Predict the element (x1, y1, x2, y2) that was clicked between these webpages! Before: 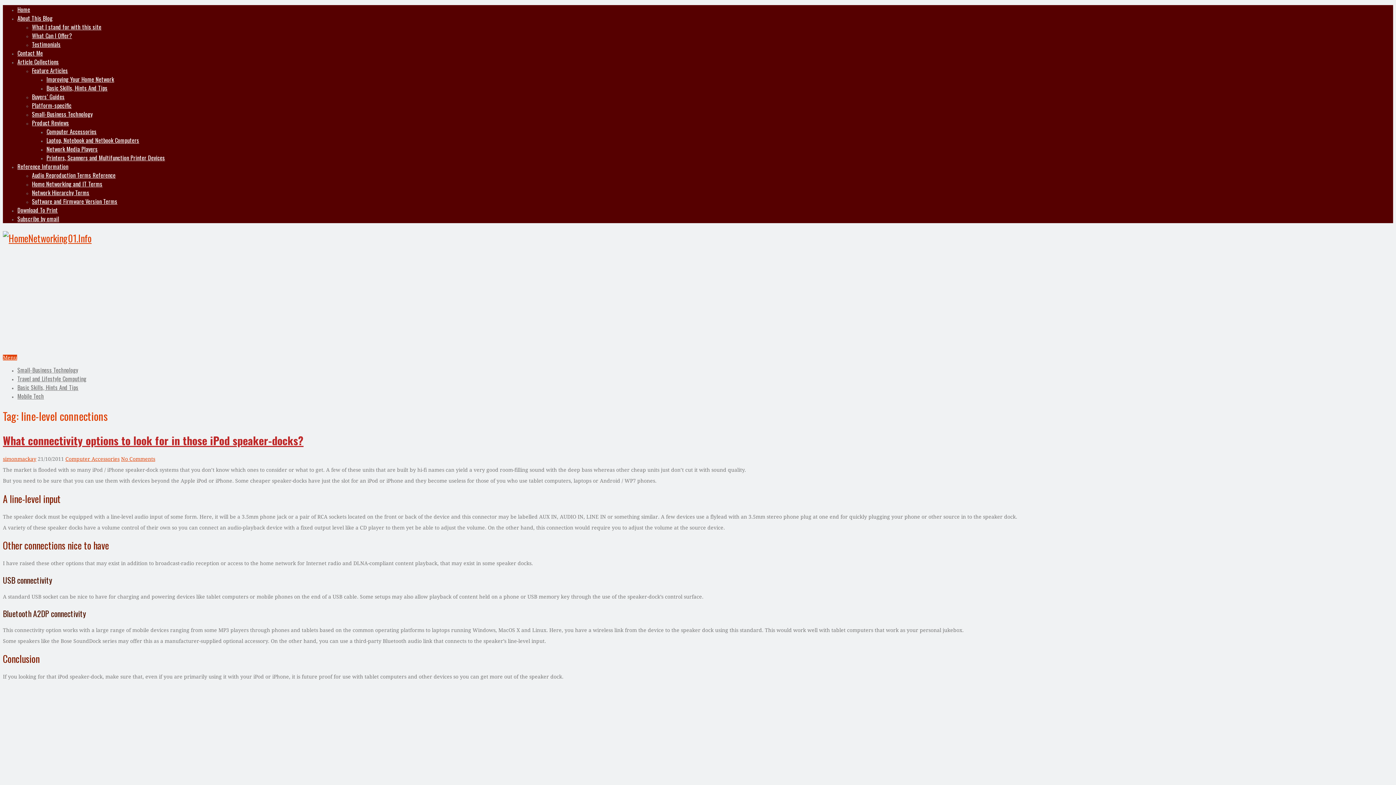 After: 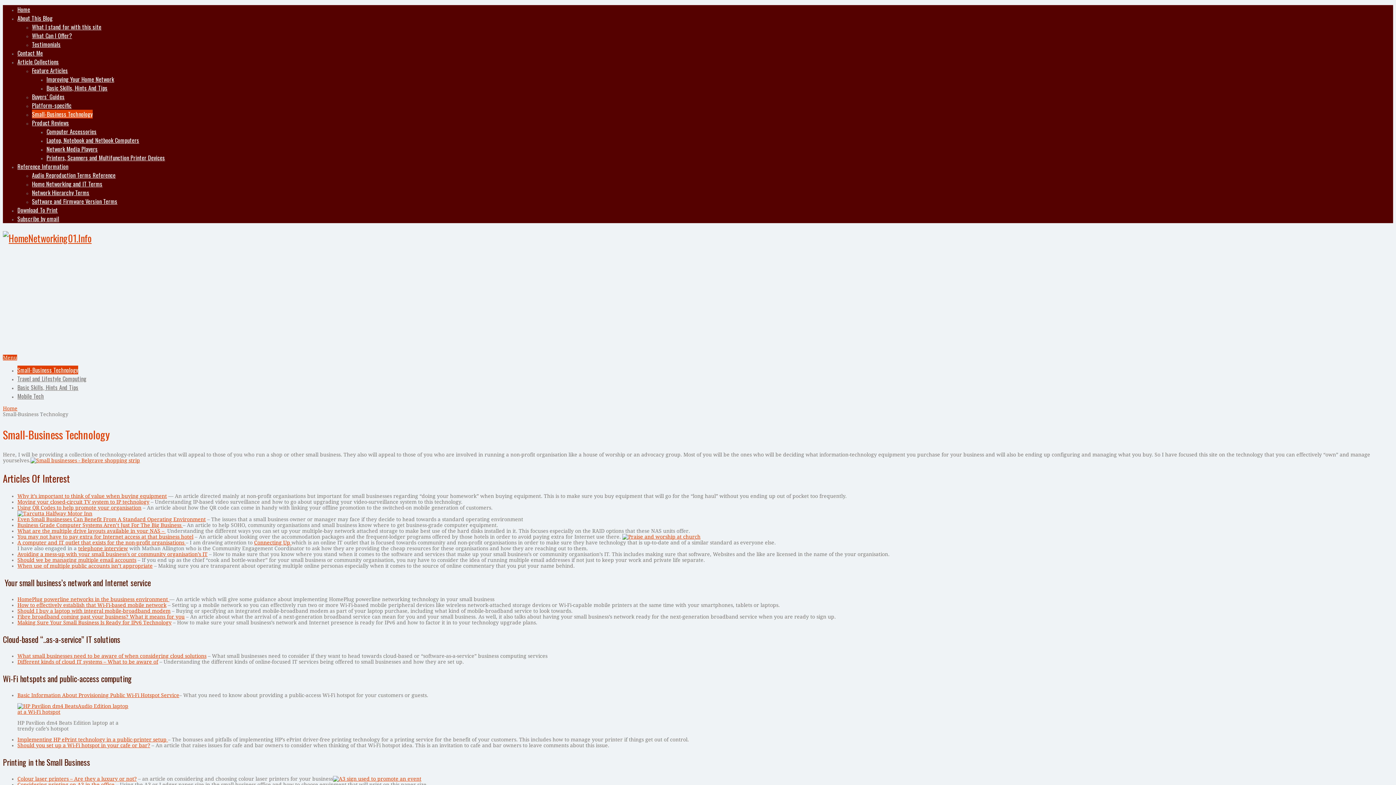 Action: label: Small-Business Technology bbox: (17, 365, 78, 374)